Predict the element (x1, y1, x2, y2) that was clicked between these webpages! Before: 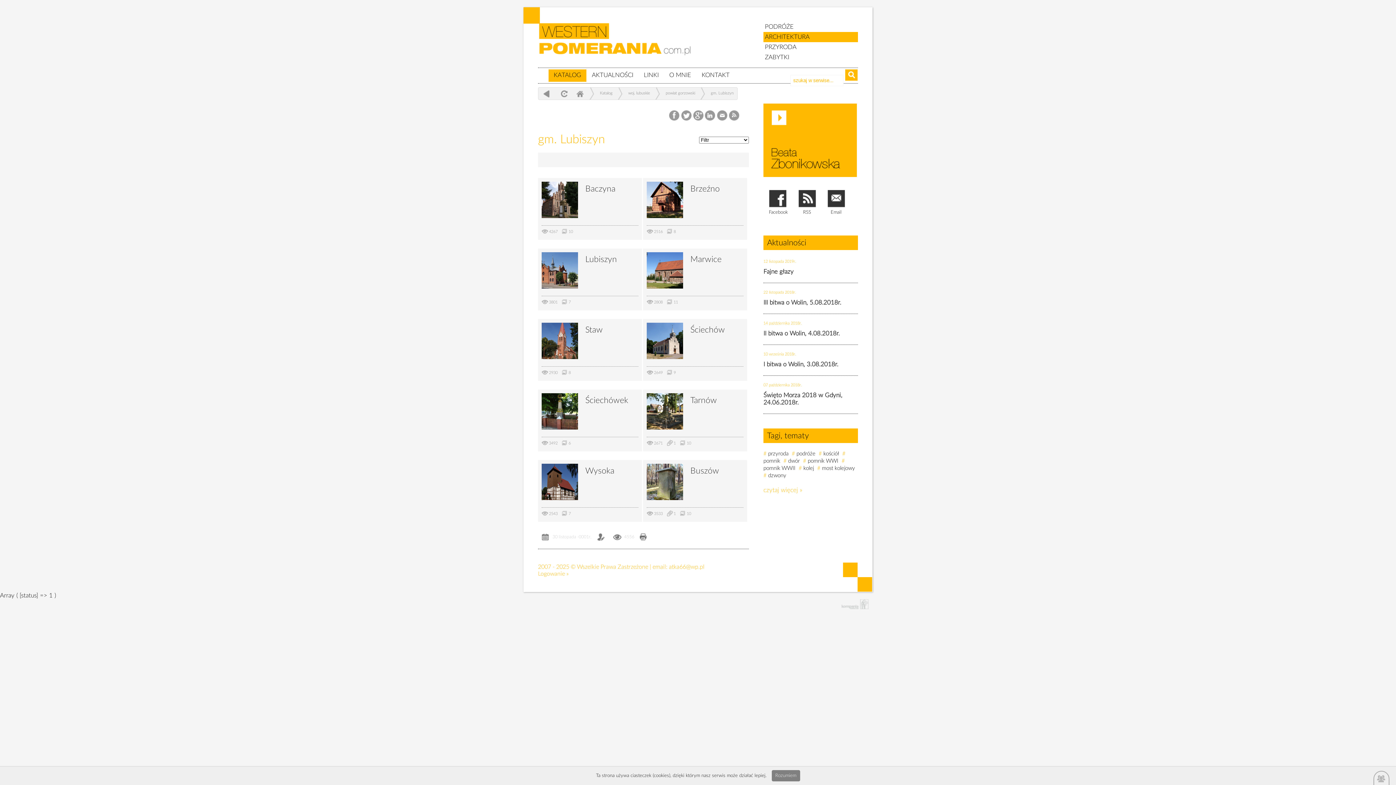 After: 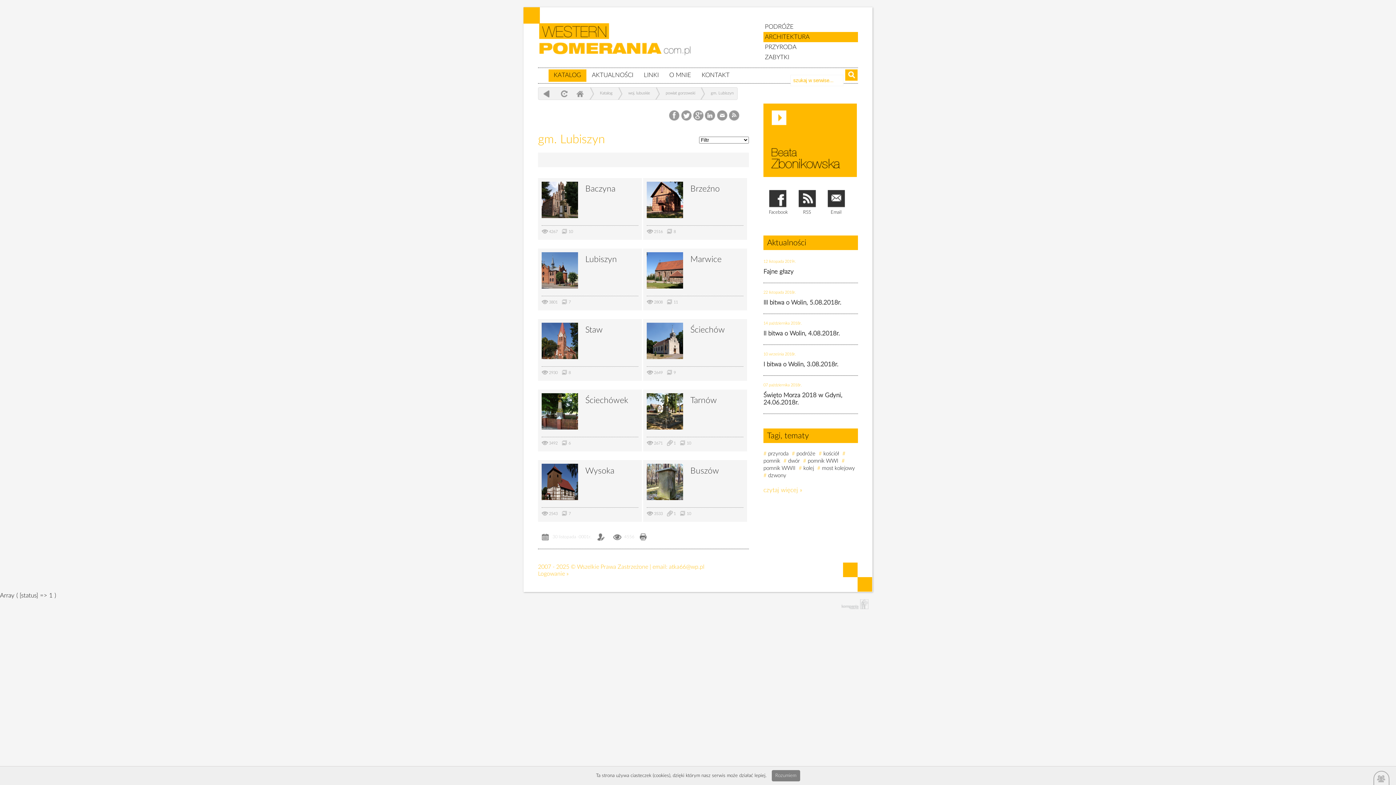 Action: label: Facebook bbox: (669, 110, 680, 121)